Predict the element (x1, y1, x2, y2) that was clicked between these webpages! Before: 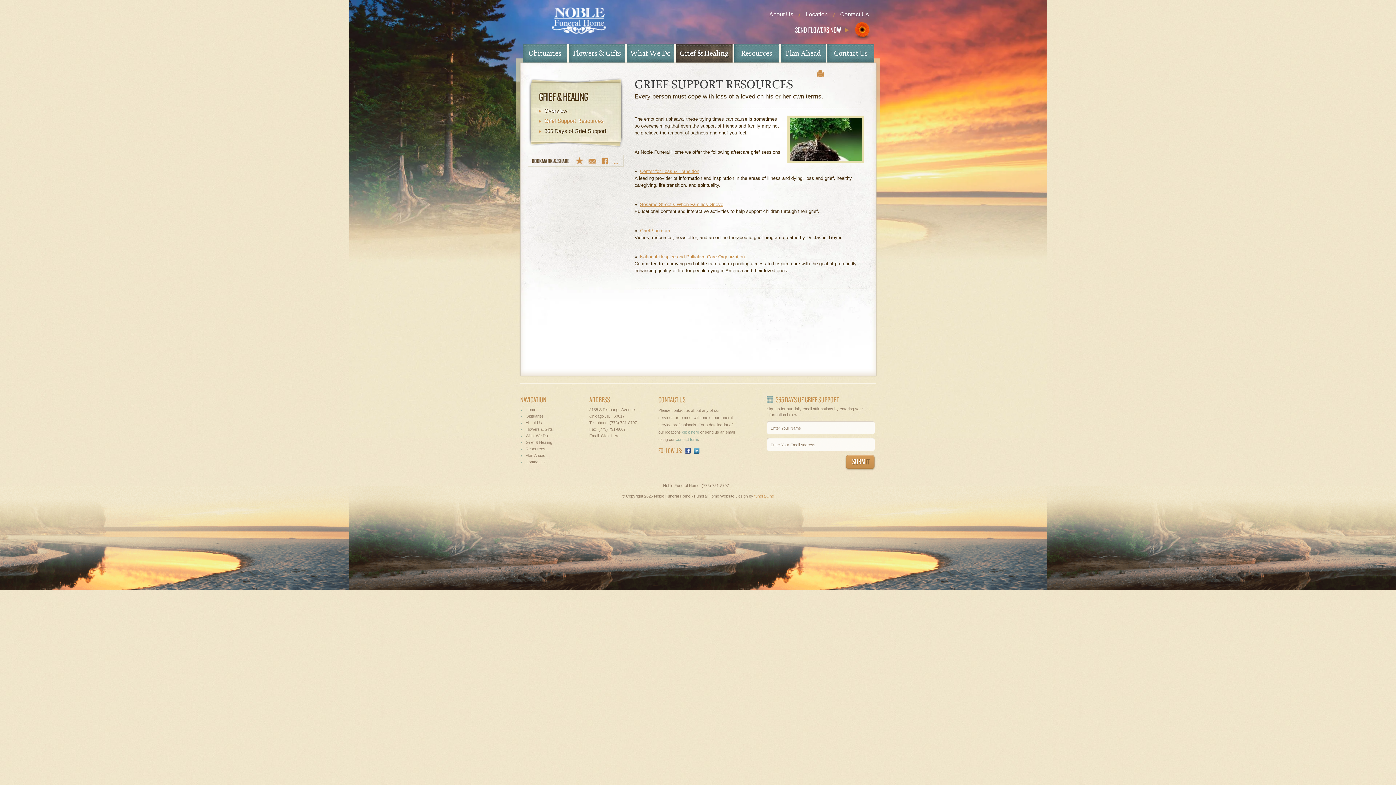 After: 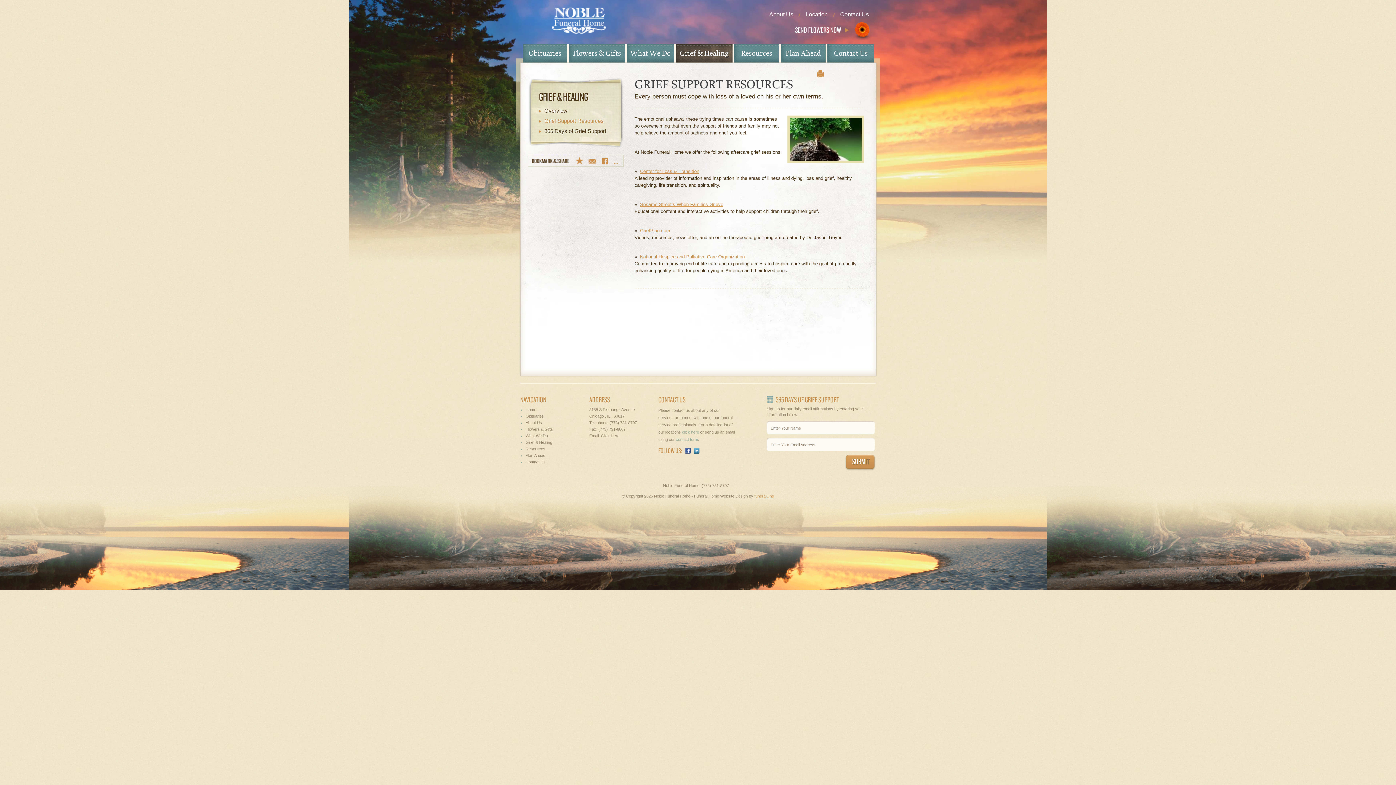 Action: bbox: (754, 494, 774, 498) label: funeralOne